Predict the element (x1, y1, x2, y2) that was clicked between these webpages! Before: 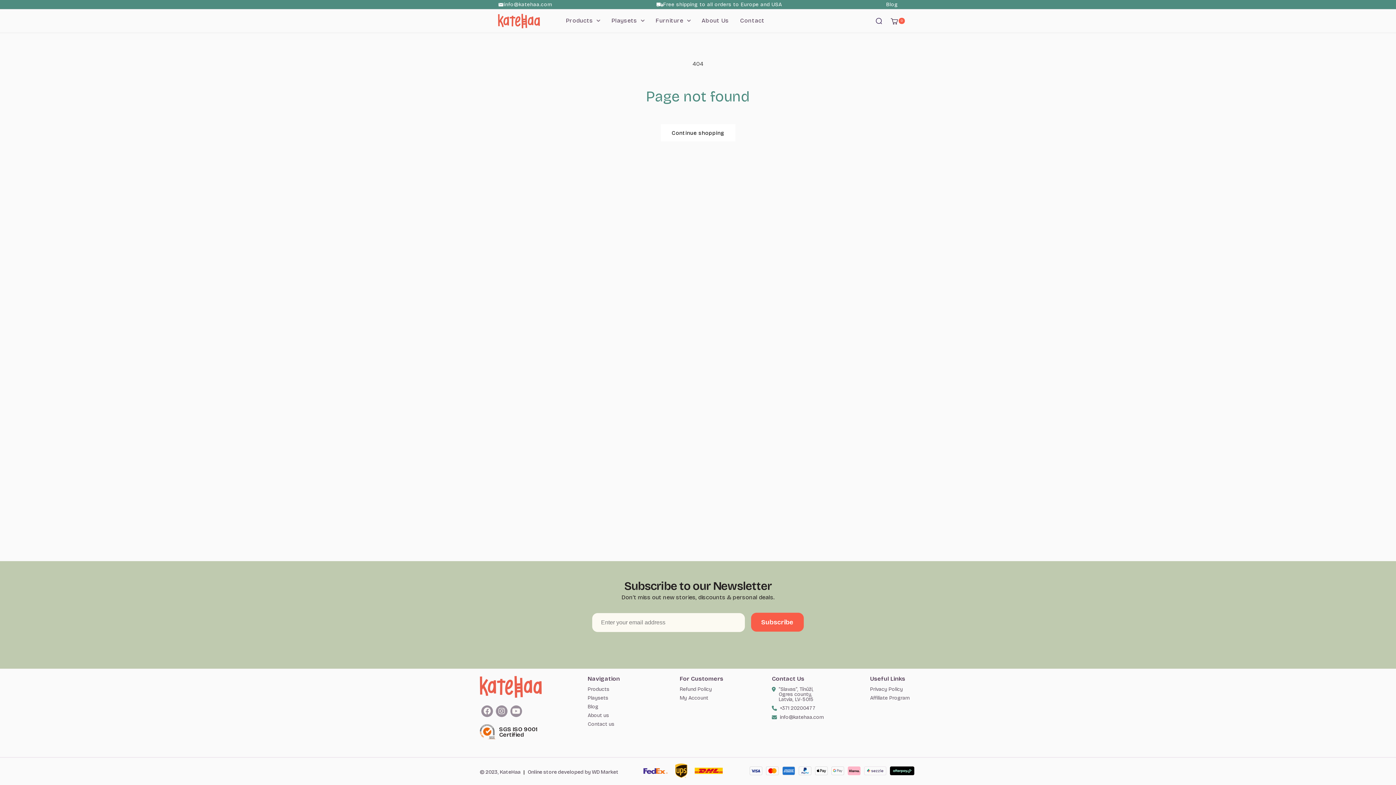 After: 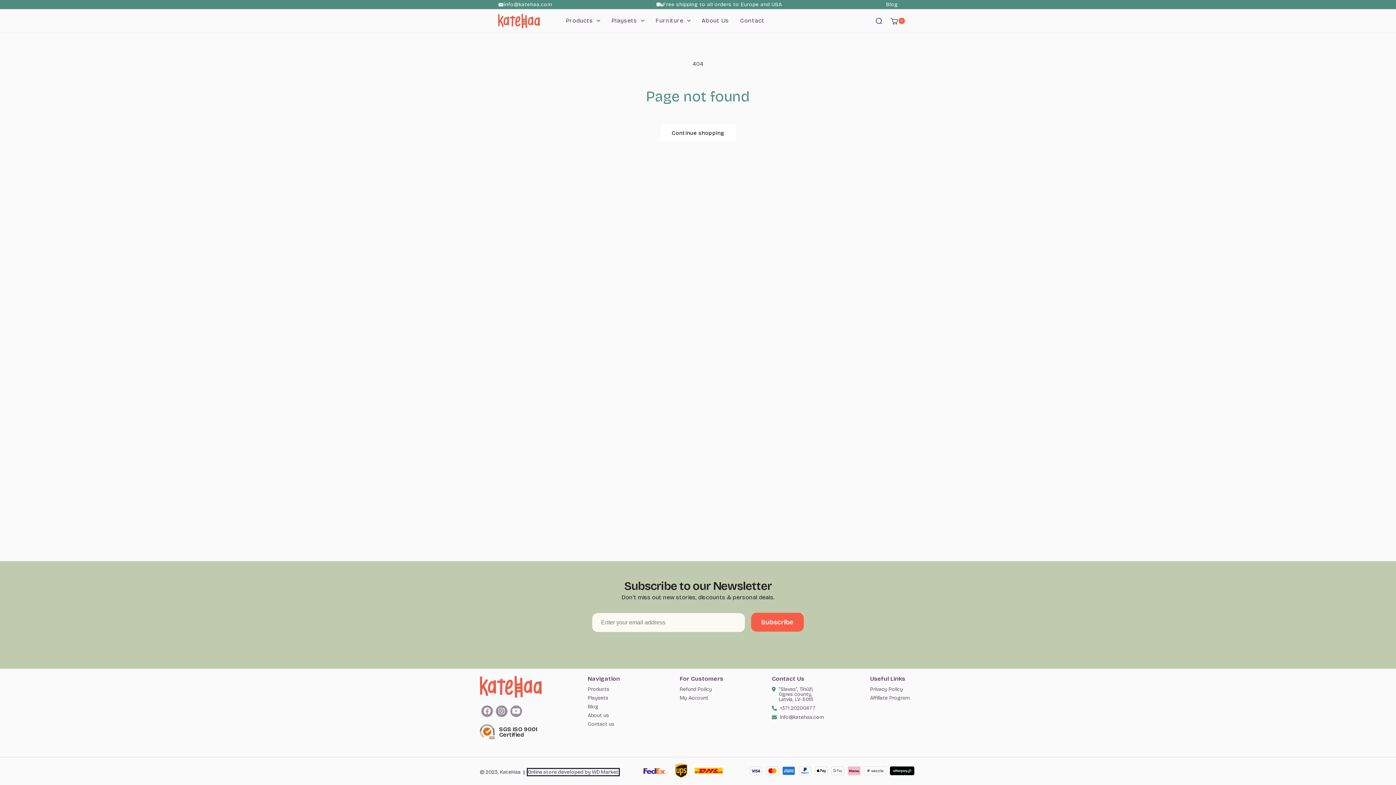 Action: bbox: (527, 769, 618, 775) label: Online store developed by WD Market